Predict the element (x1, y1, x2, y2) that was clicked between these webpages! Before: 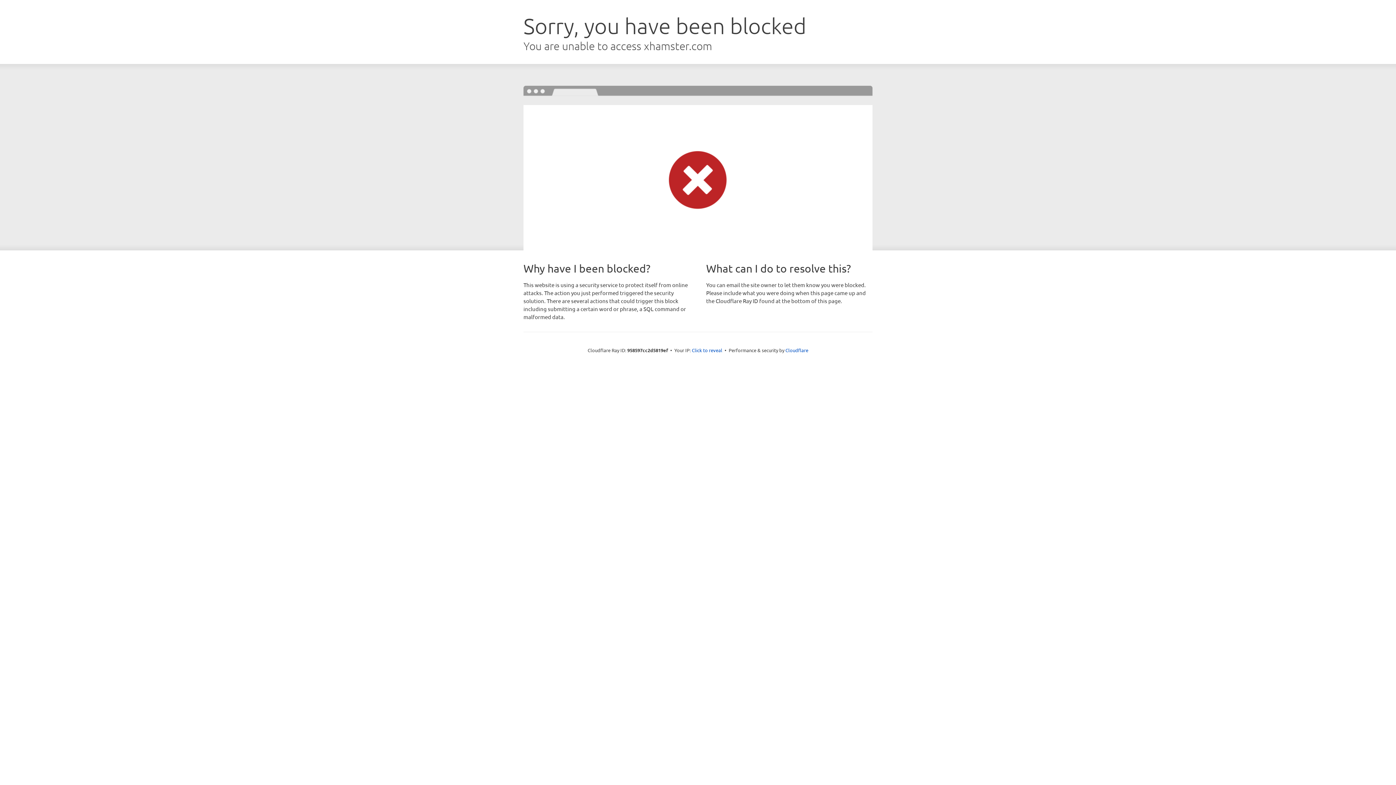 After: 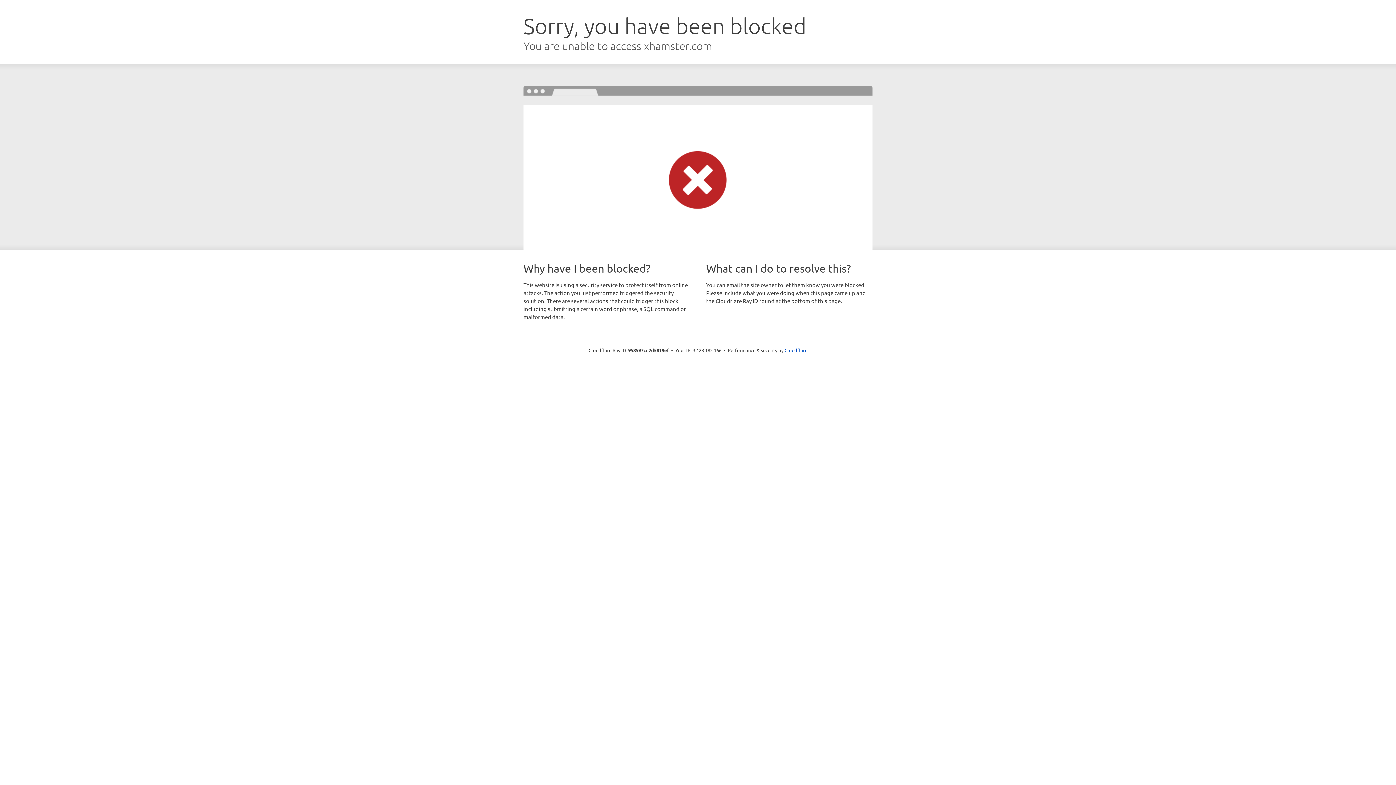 Action: bbox: (692, 346, 722, 353) label: Click to reveal